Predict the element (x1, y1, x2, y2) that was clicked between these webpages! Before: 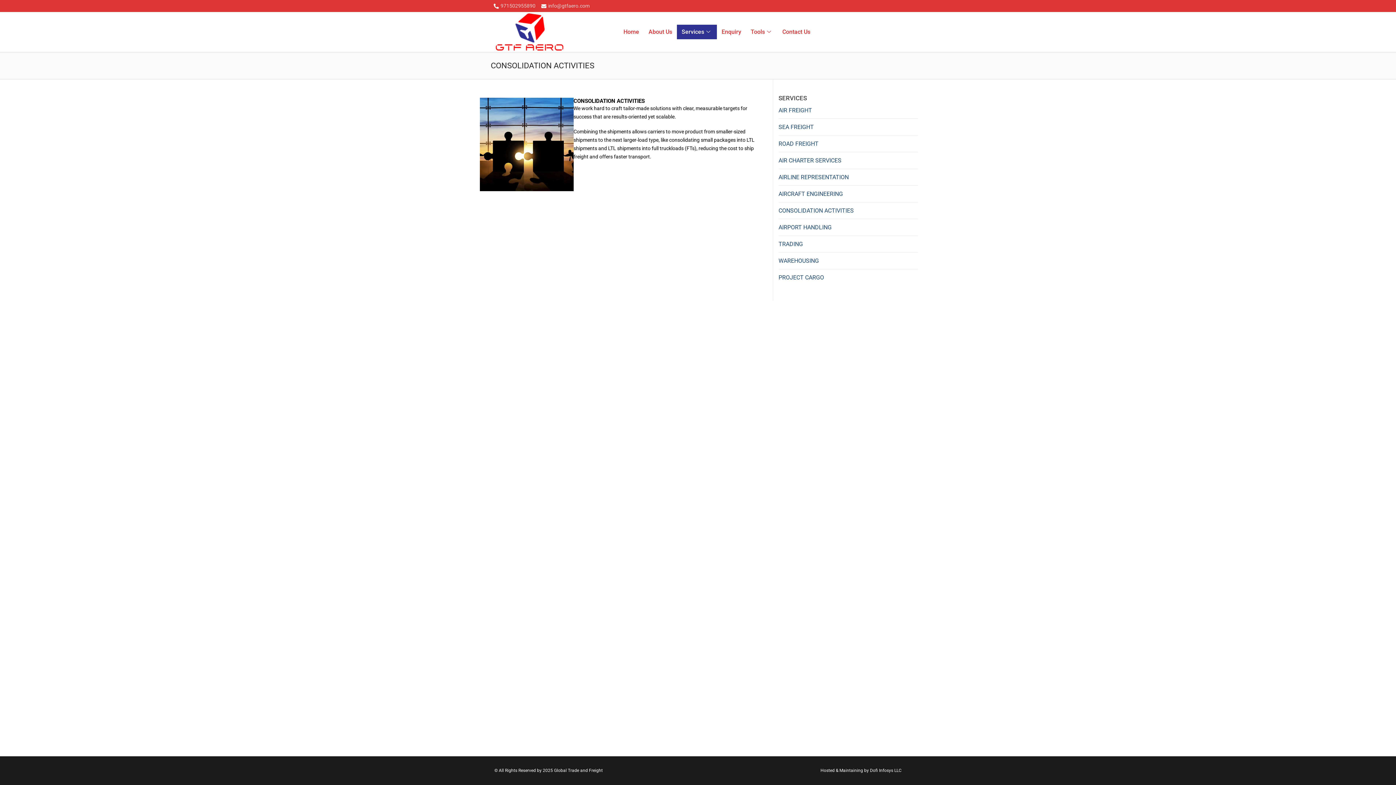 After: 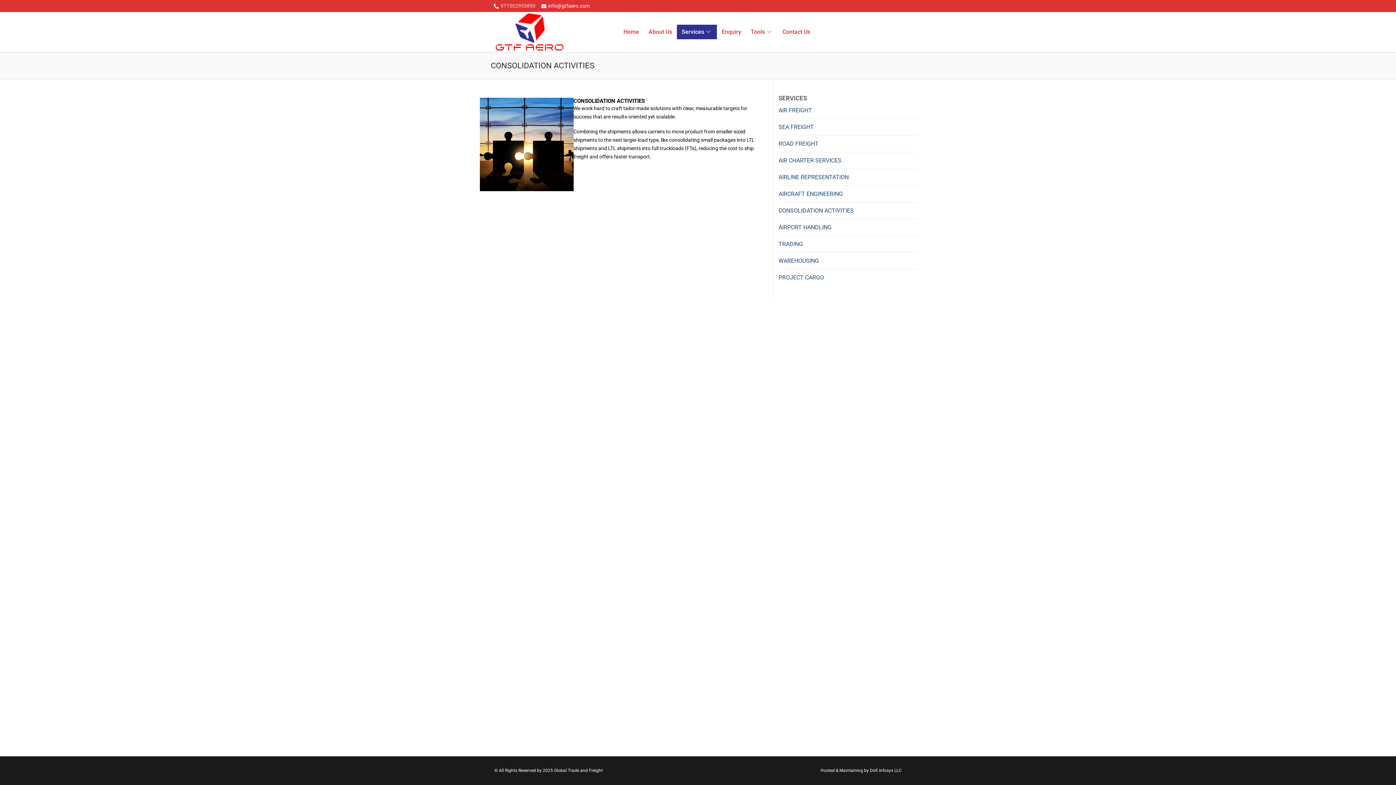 Action: label: info@gtfaero.com bbox: (541, 1, 589, 10)